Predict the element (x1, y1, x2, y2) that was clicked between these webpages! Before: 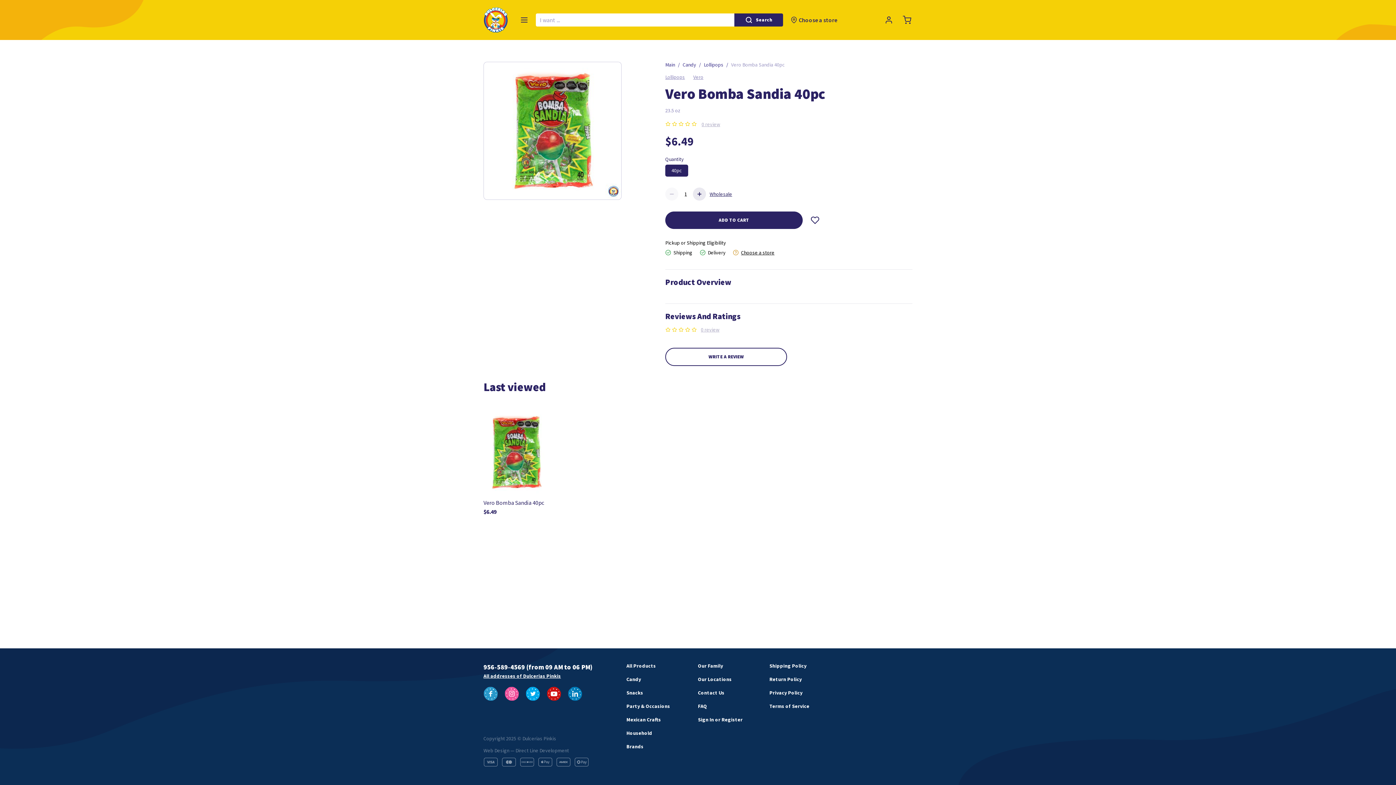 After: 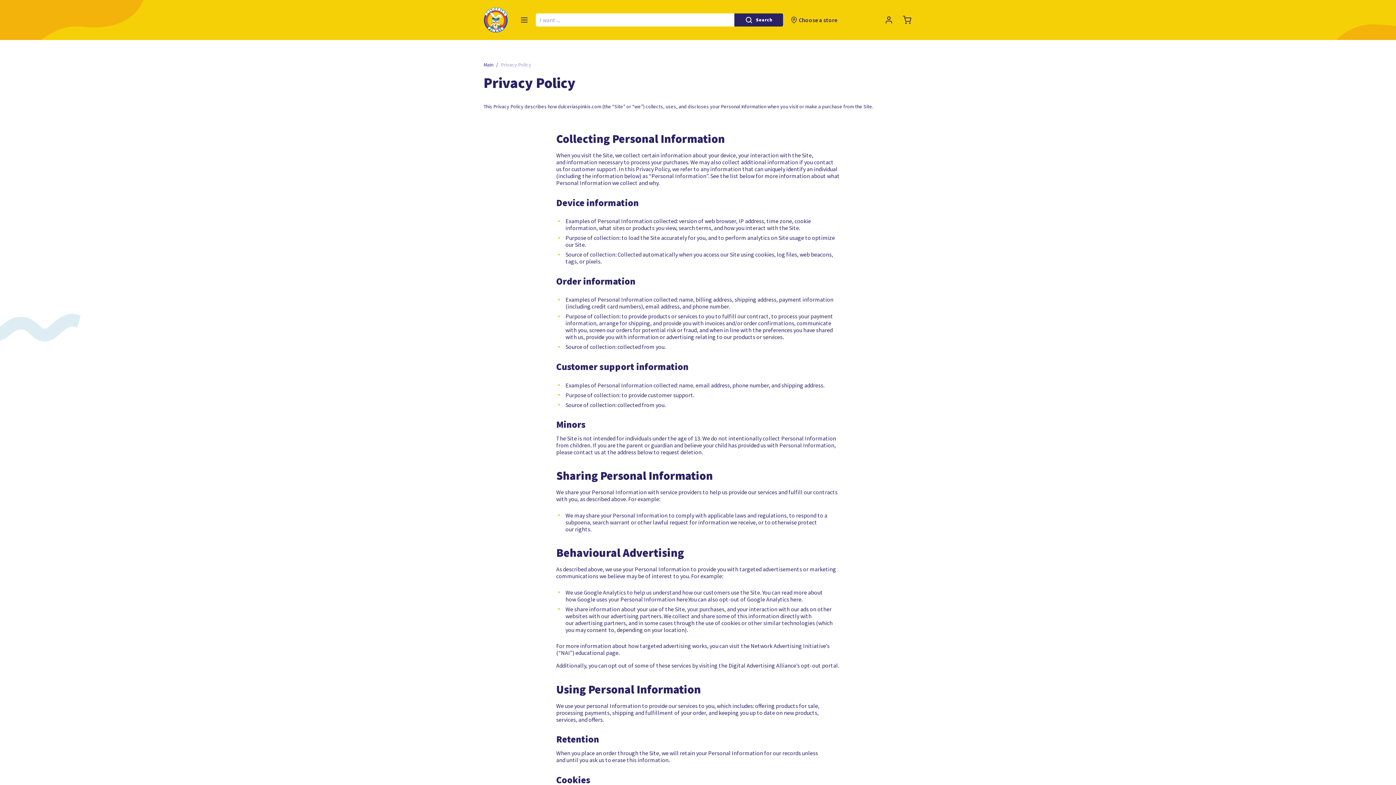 Action: label: Privacy Policy bbox: (769, 690, 802, 696)